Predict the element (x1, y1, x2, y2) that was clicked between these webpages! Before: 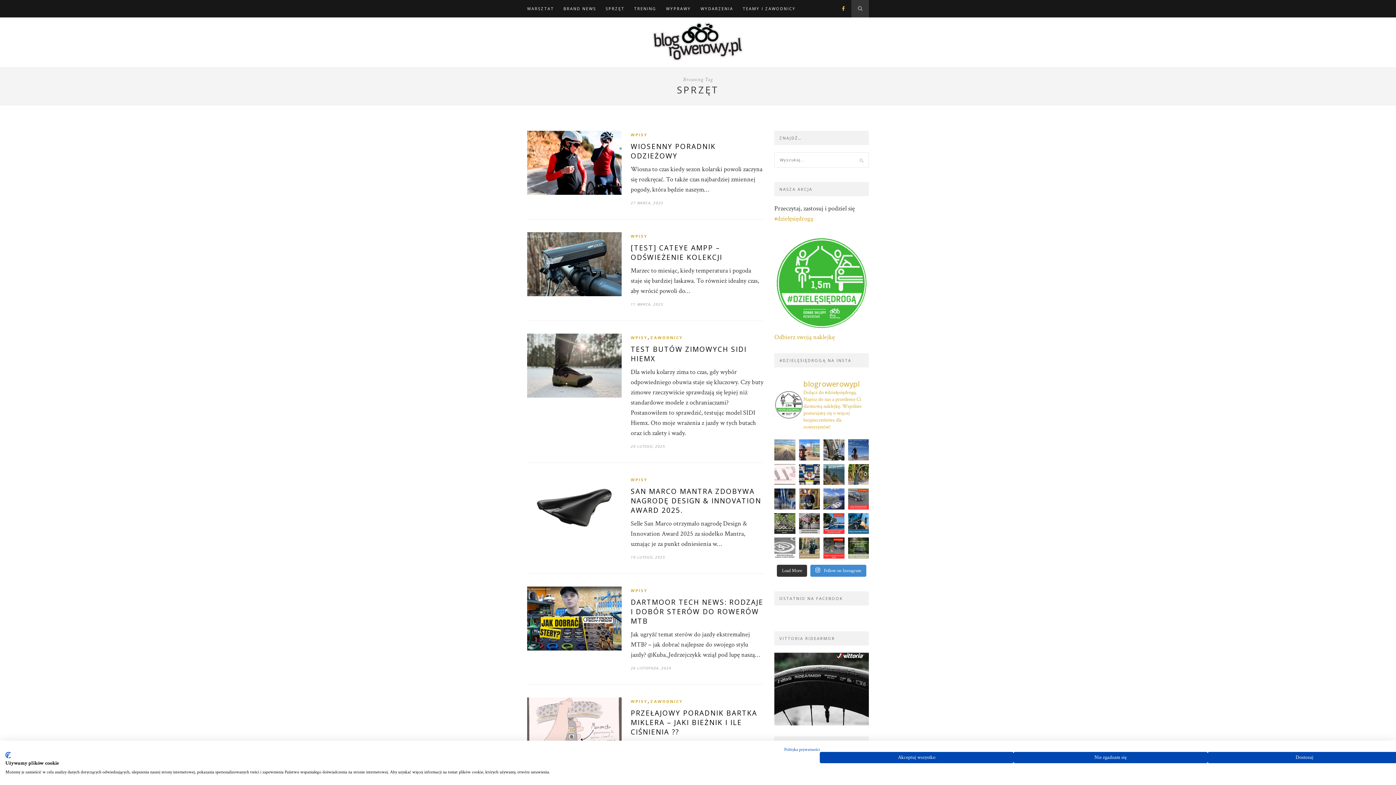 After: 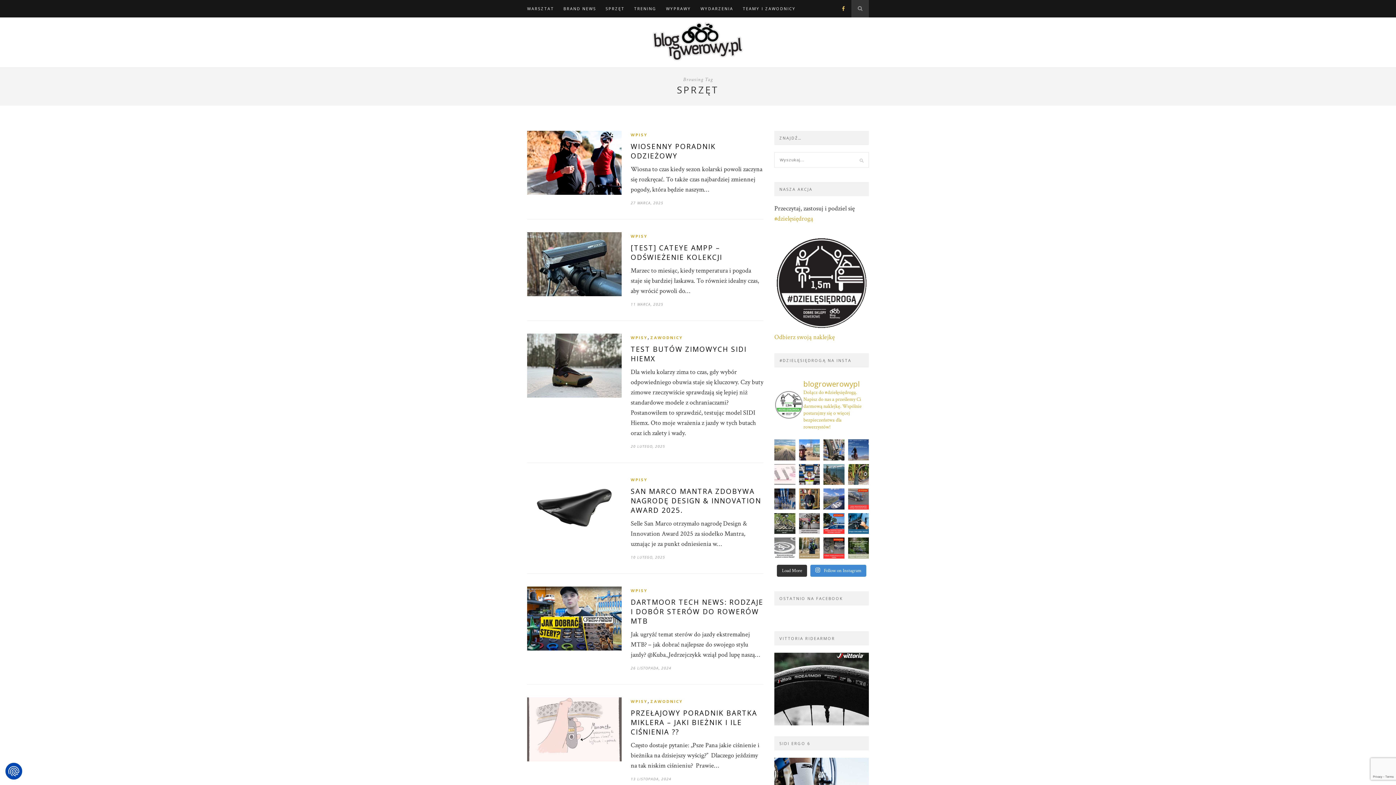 Action: label: Zaakceptuj wszystkie cookies bbox: (820, 752, 1013, 763)